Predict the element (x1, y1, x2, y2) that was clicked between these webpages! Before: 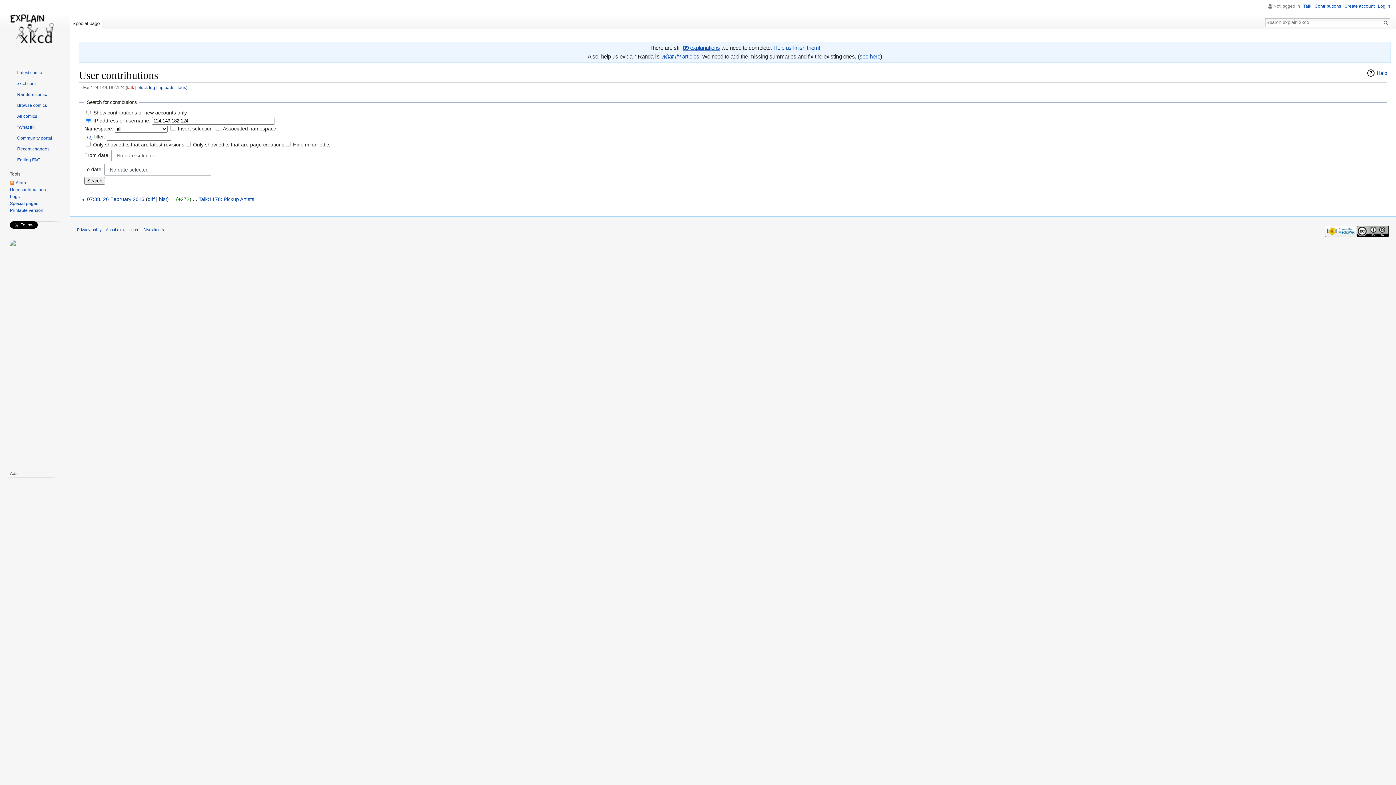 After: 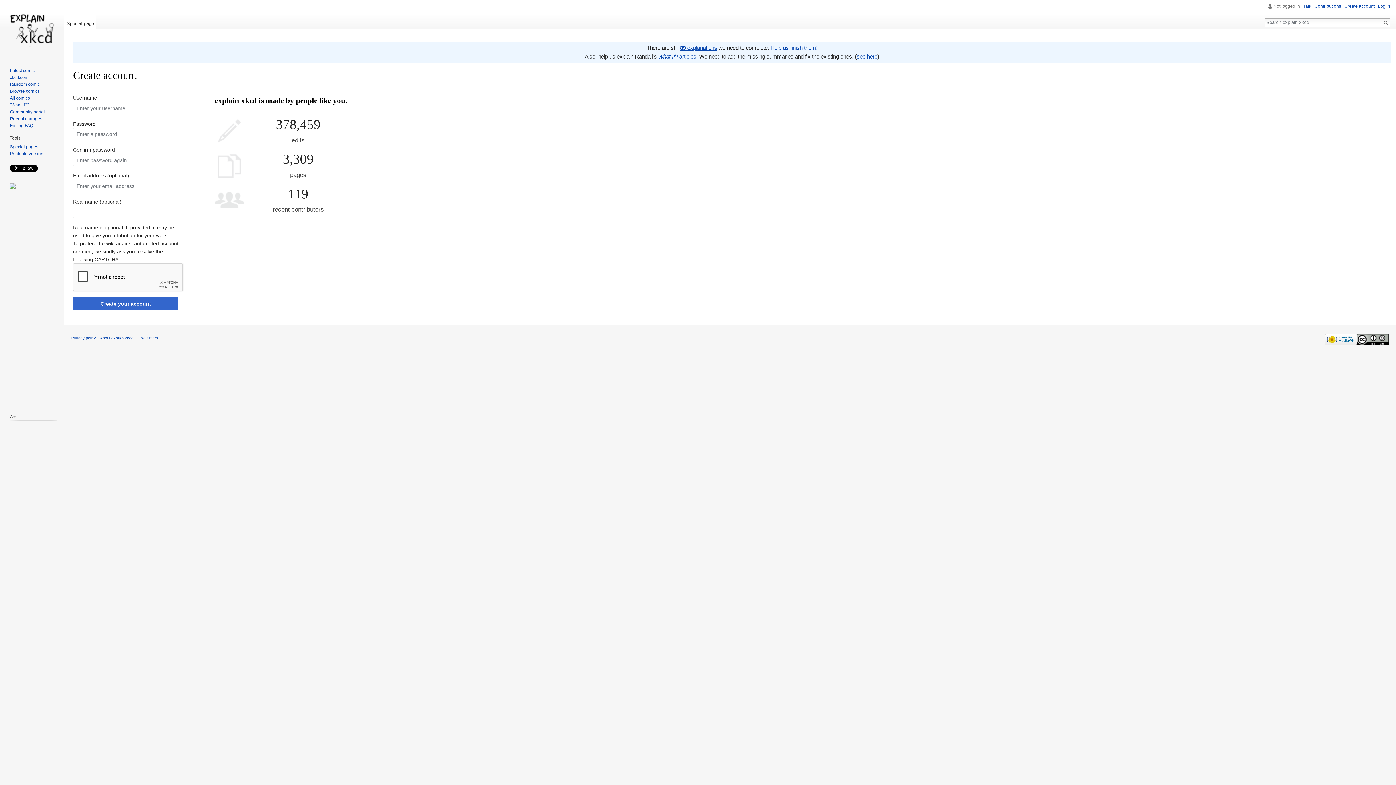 Action: bbox: (1344, 3, 1374, 8) label: Create account